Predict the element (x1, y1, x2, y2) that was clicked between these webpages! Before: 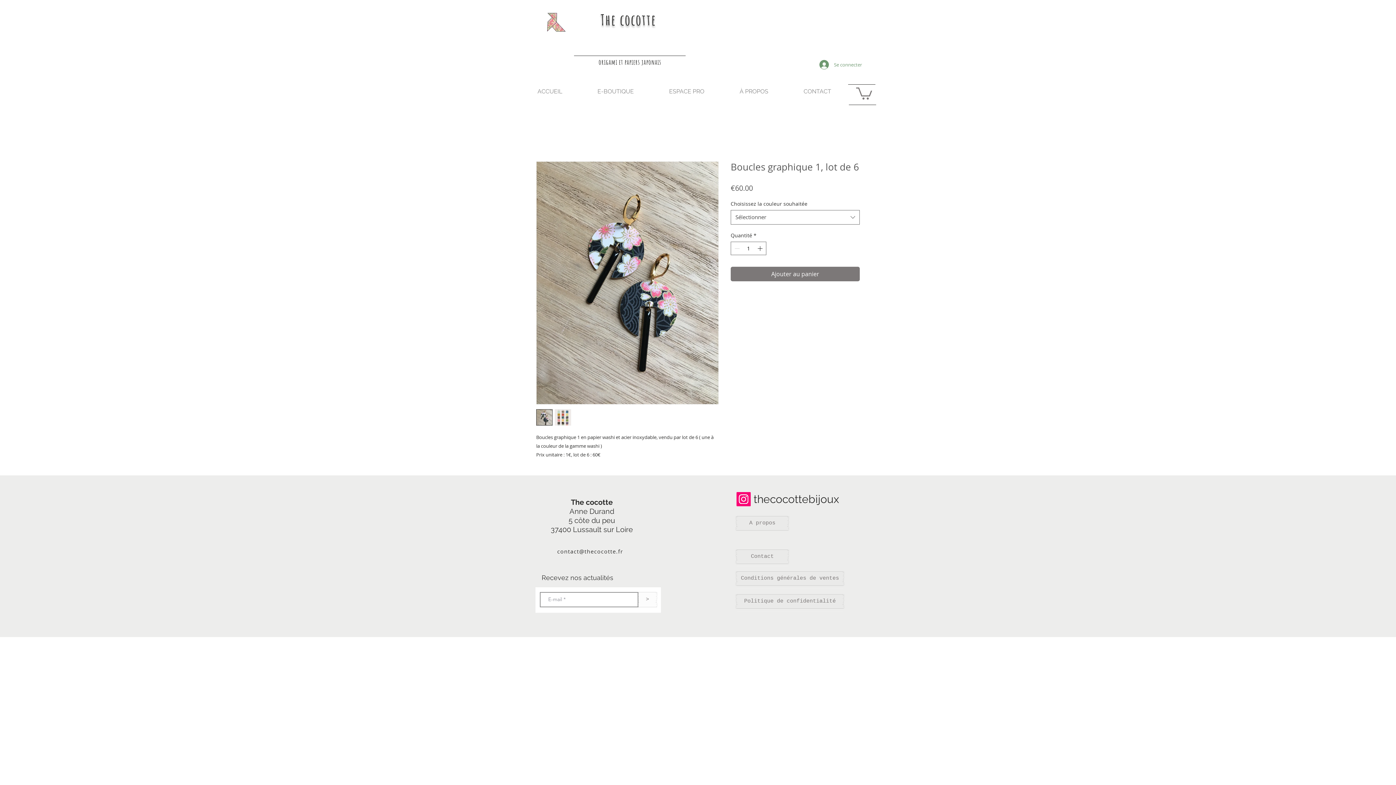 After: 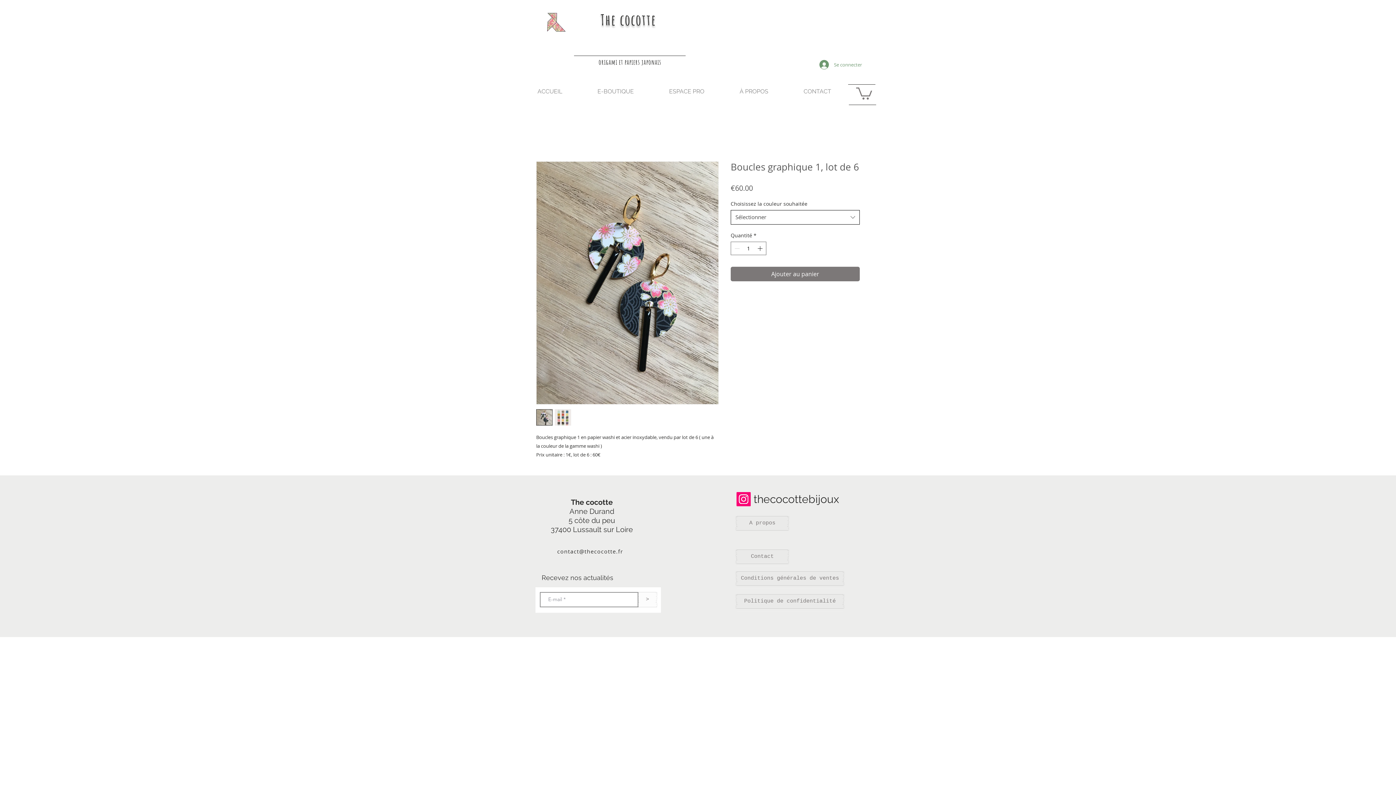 Action: bbox: (730, 210, 860, 224) label: Sélectionner